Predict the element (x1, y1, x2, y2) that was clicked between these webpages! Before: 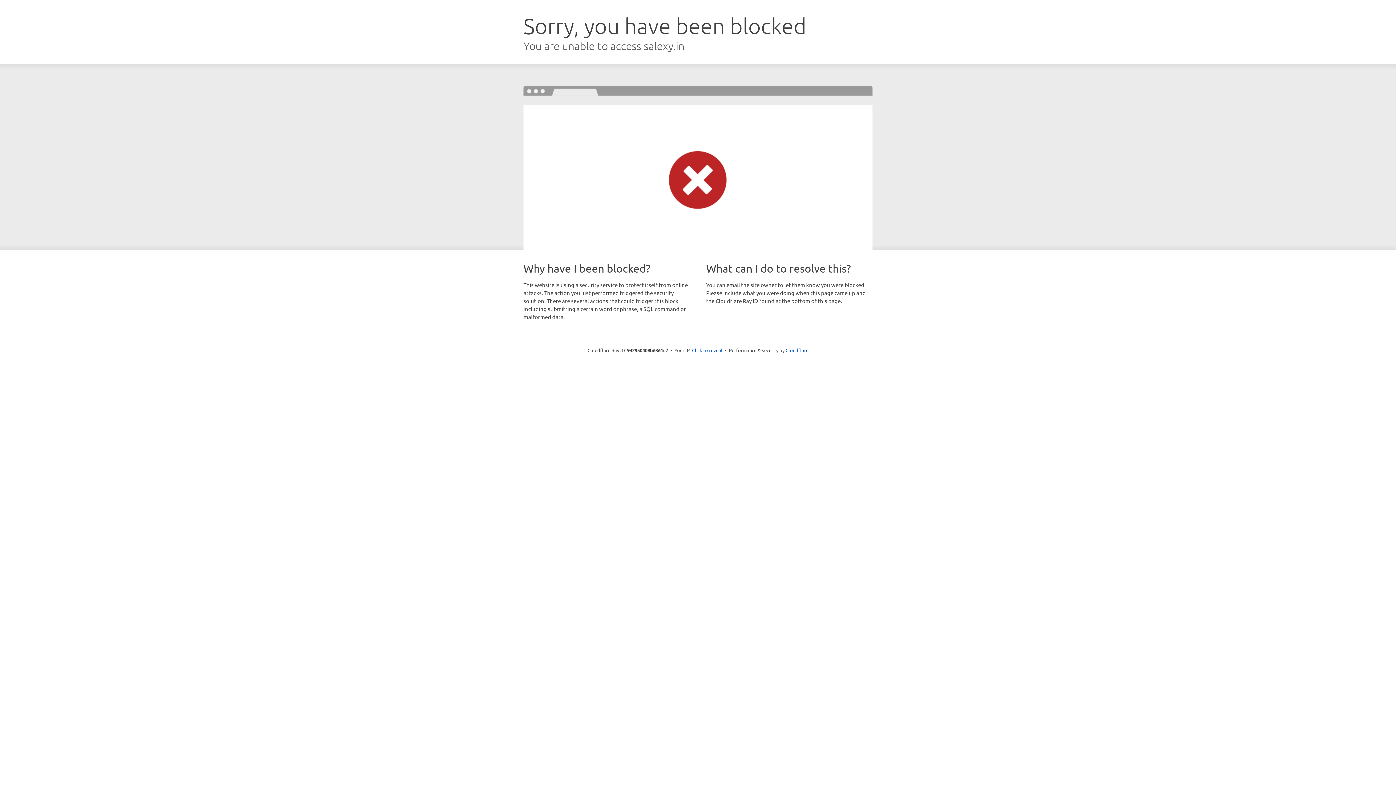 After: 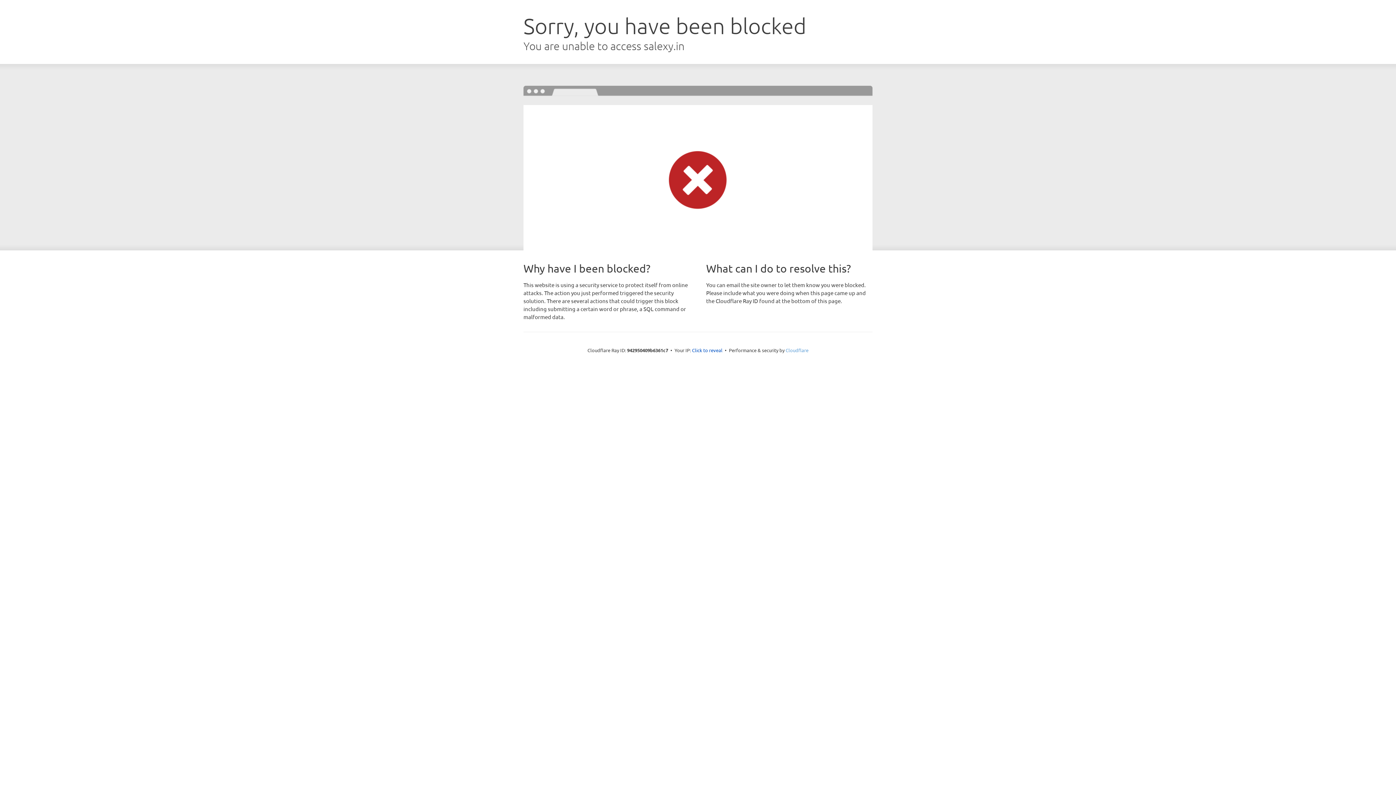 Action: label: Cloudflare bbox: (785, 347, 808, 353)